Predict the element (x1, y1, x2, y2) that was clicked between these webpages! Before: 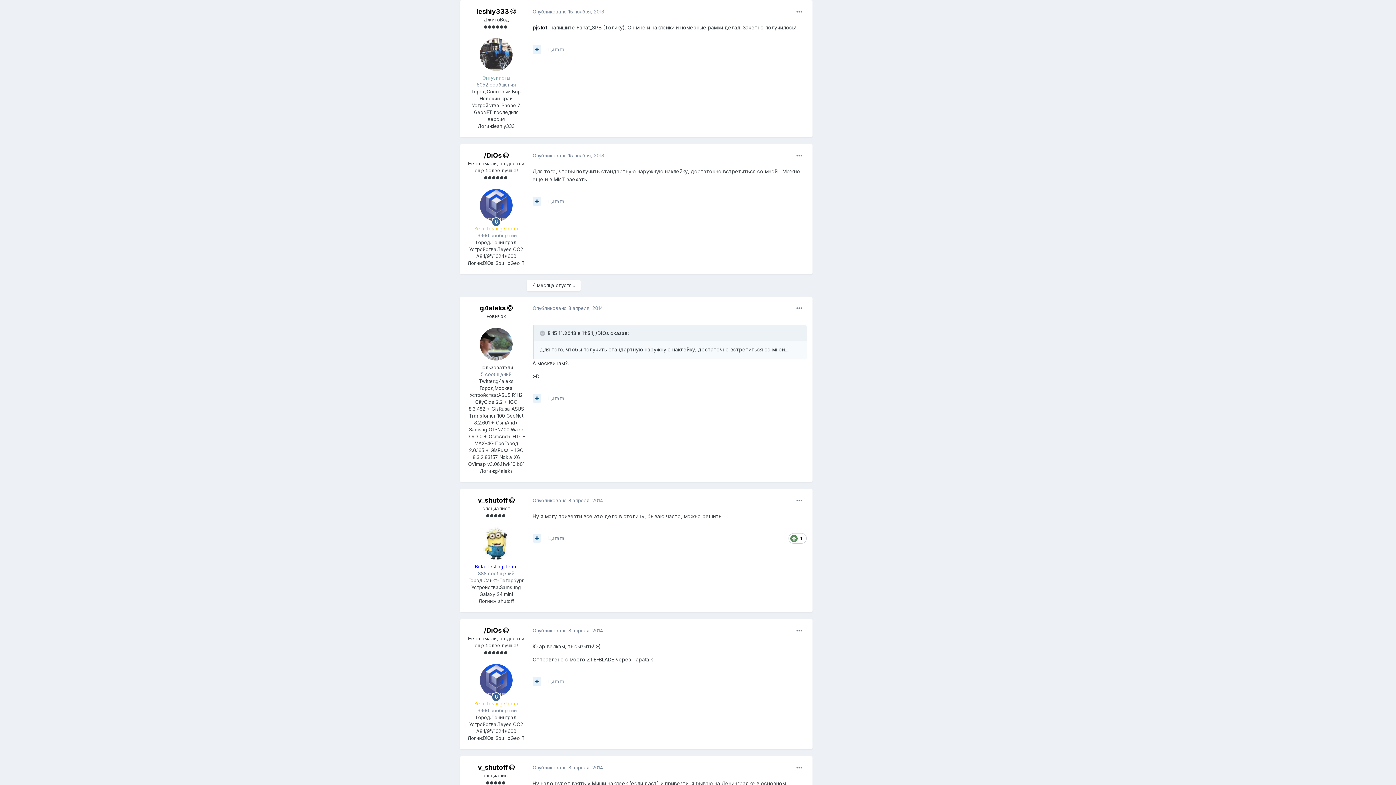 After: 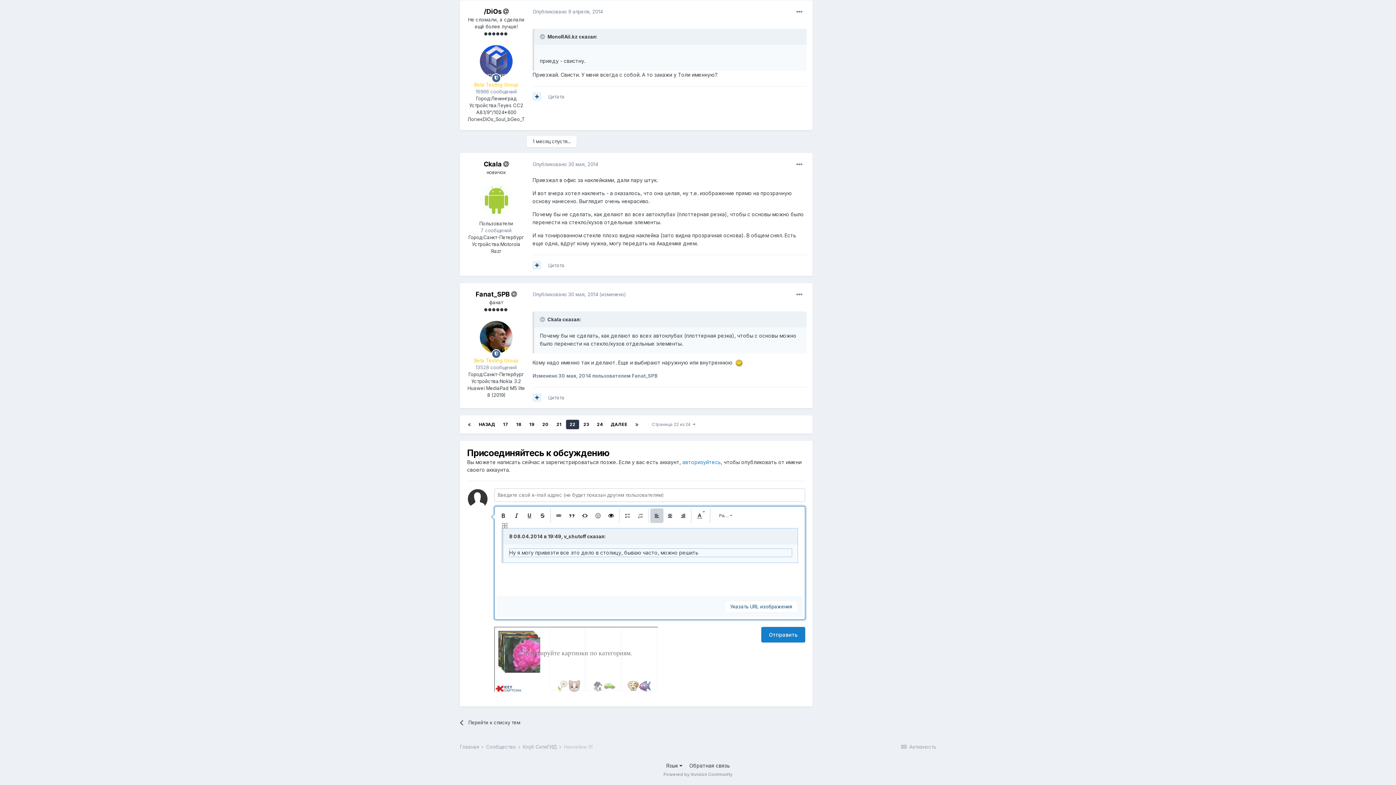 Action: bbox: (548, 535, 564, 541) label: Цитата